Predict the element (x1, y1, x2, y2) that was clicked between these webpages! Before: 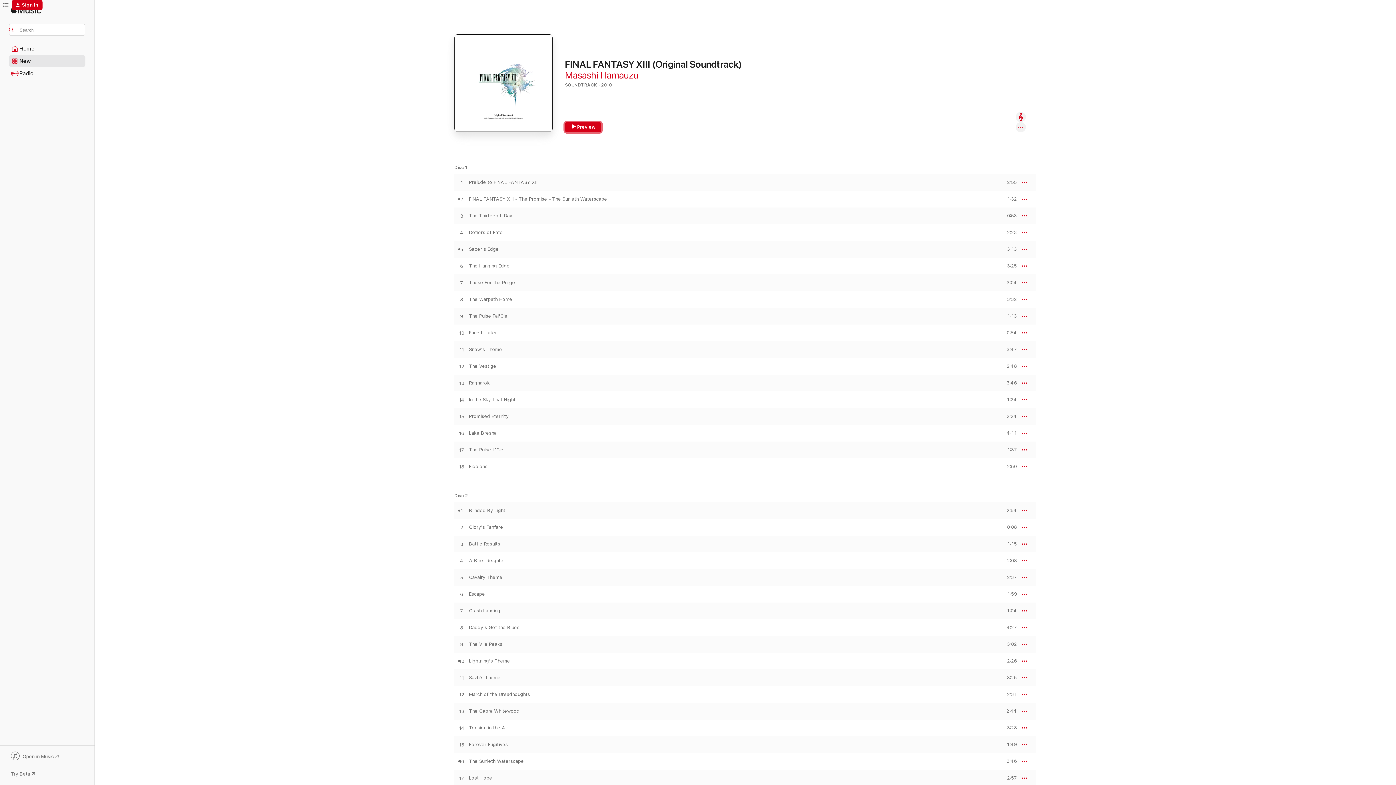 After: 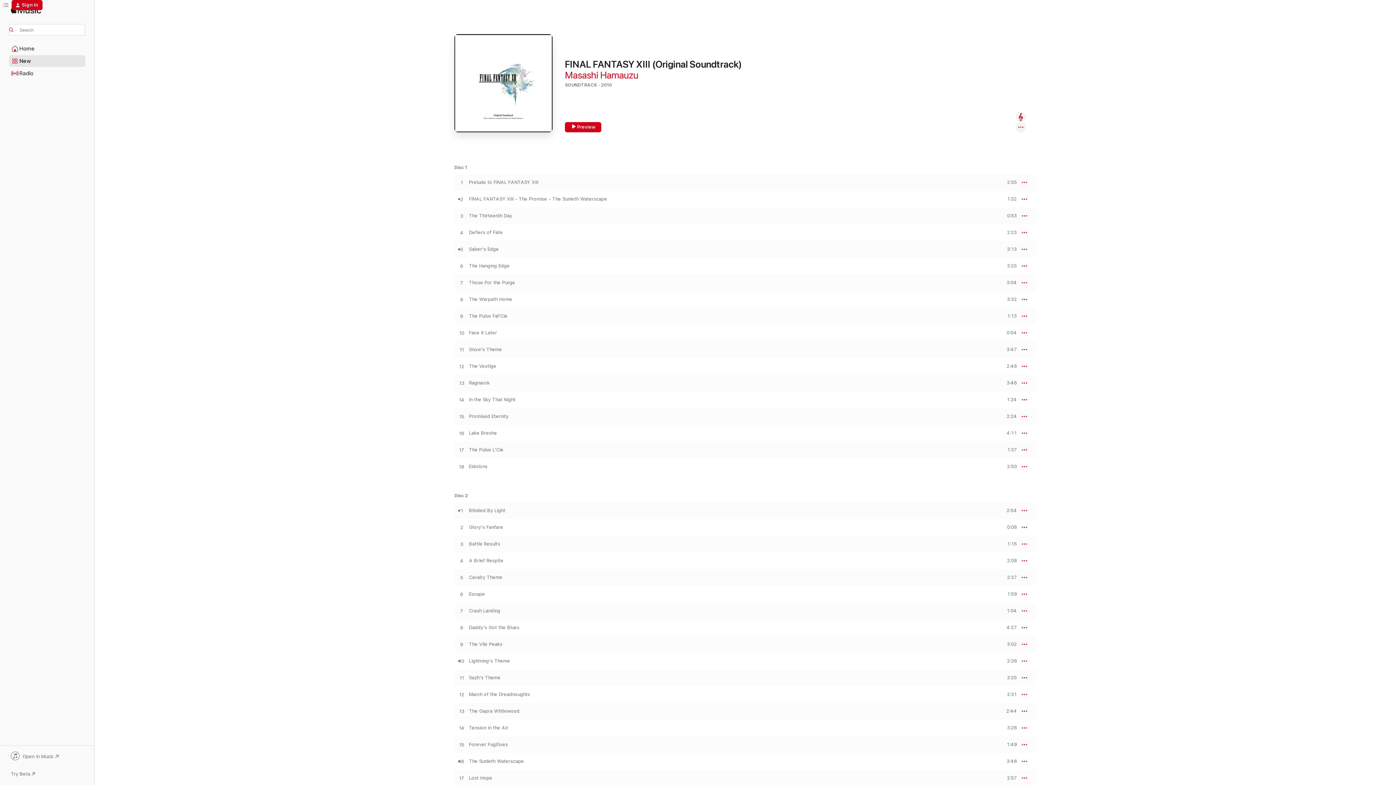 Action: bbox: (1016, 112, 1026, 123) label: Go to Album page on classical music